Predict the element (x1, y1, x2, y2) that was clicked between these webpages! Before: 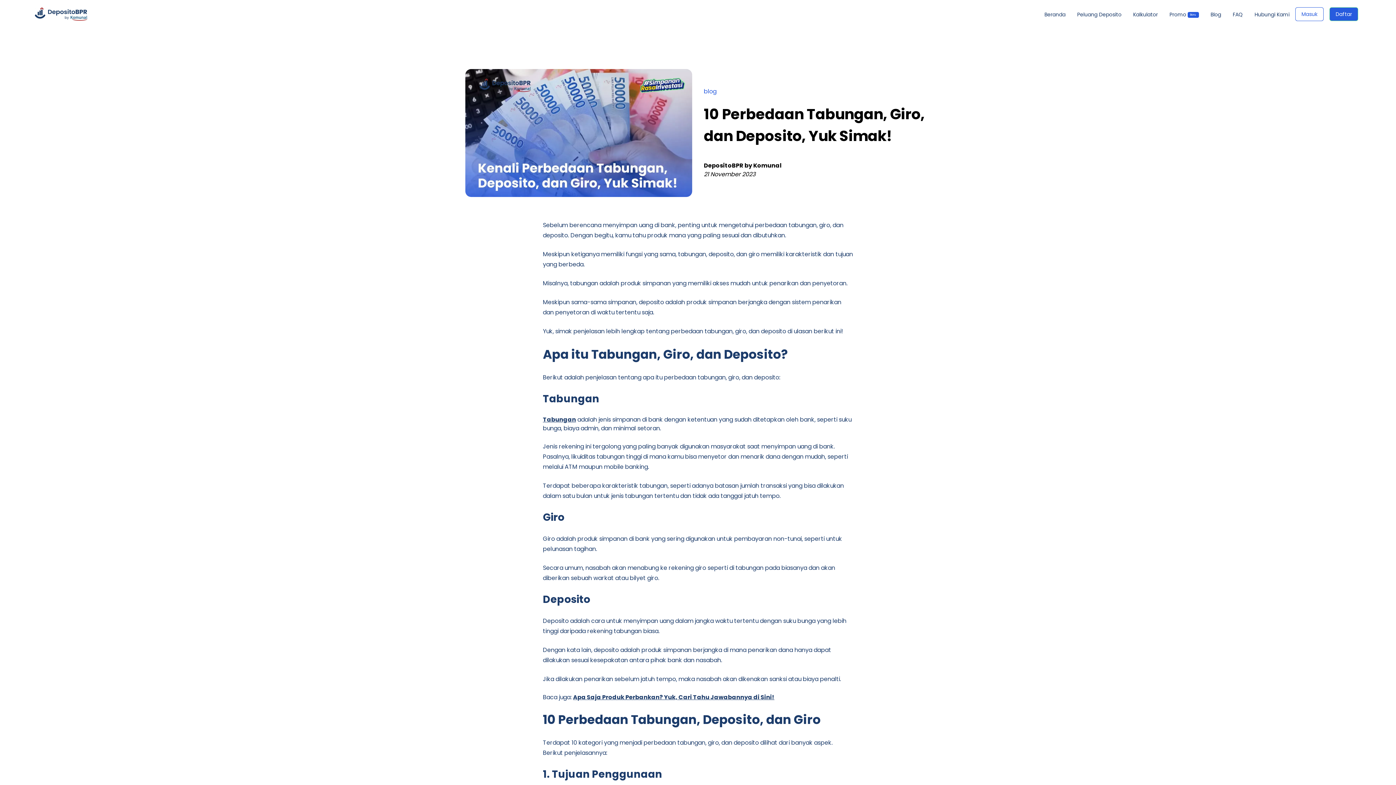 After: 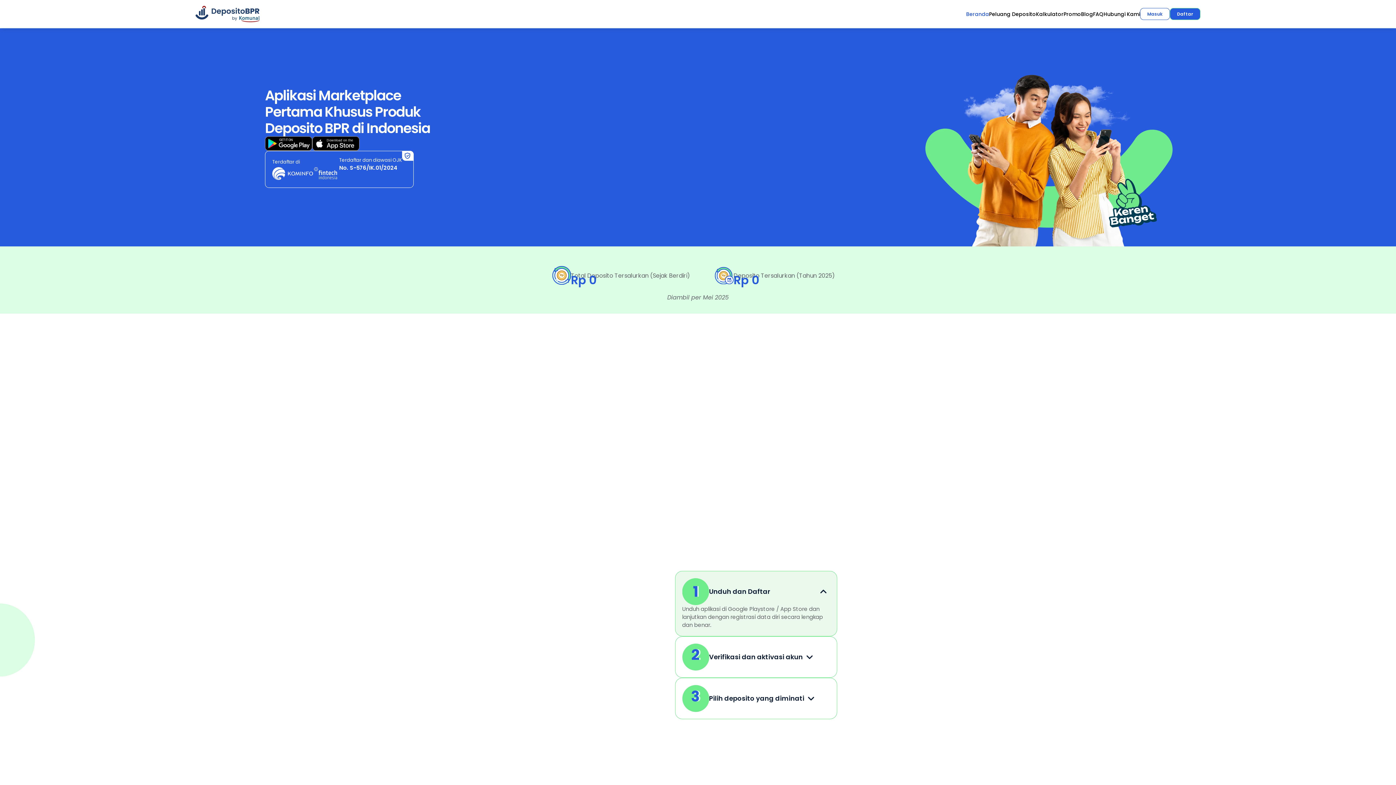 Action: label: Beranda bbox: (1038, 8, 1071, 21)